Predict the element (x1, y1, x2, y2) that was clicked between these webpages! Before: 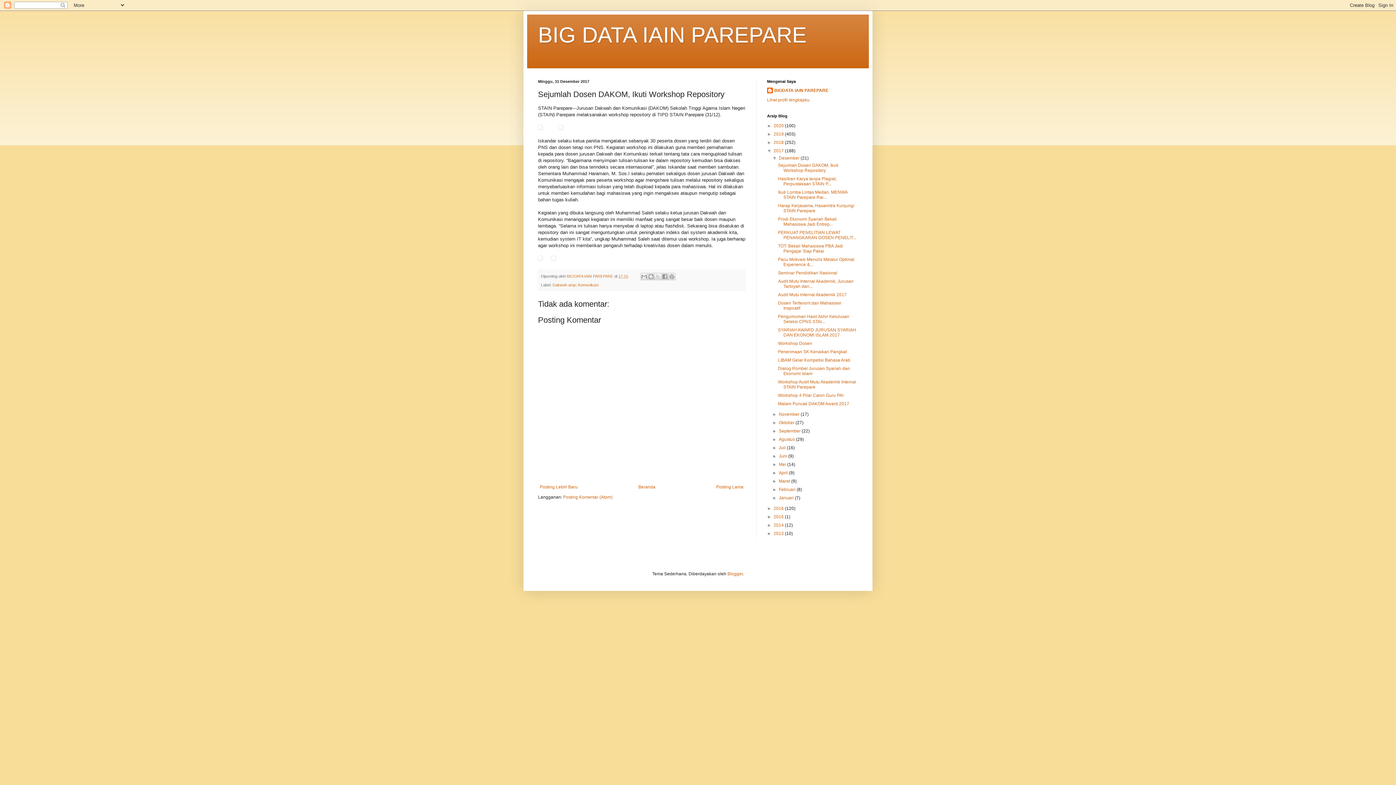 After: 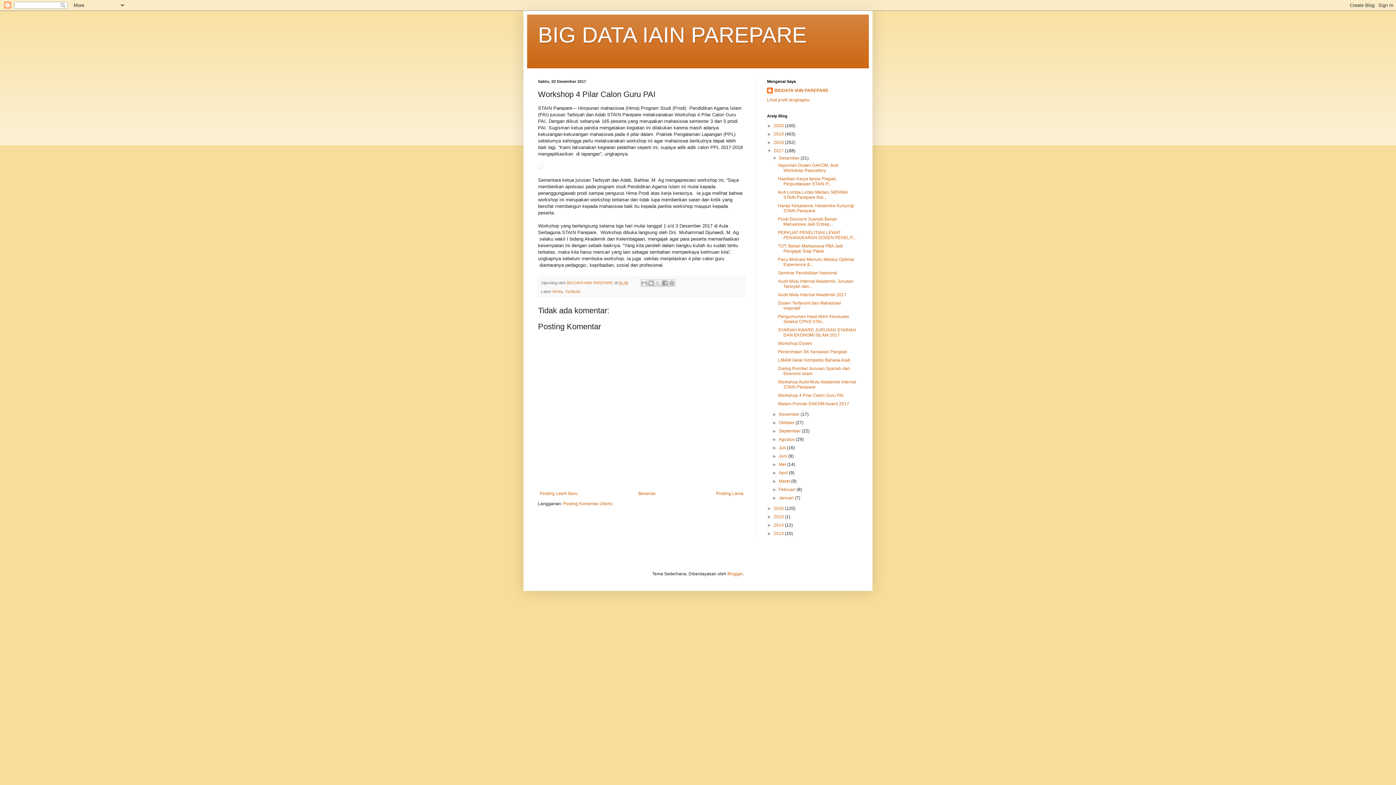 Action: label: Workshop 4 Pilar Calon Guru PAI bbox: (778, 393, 843, 398)